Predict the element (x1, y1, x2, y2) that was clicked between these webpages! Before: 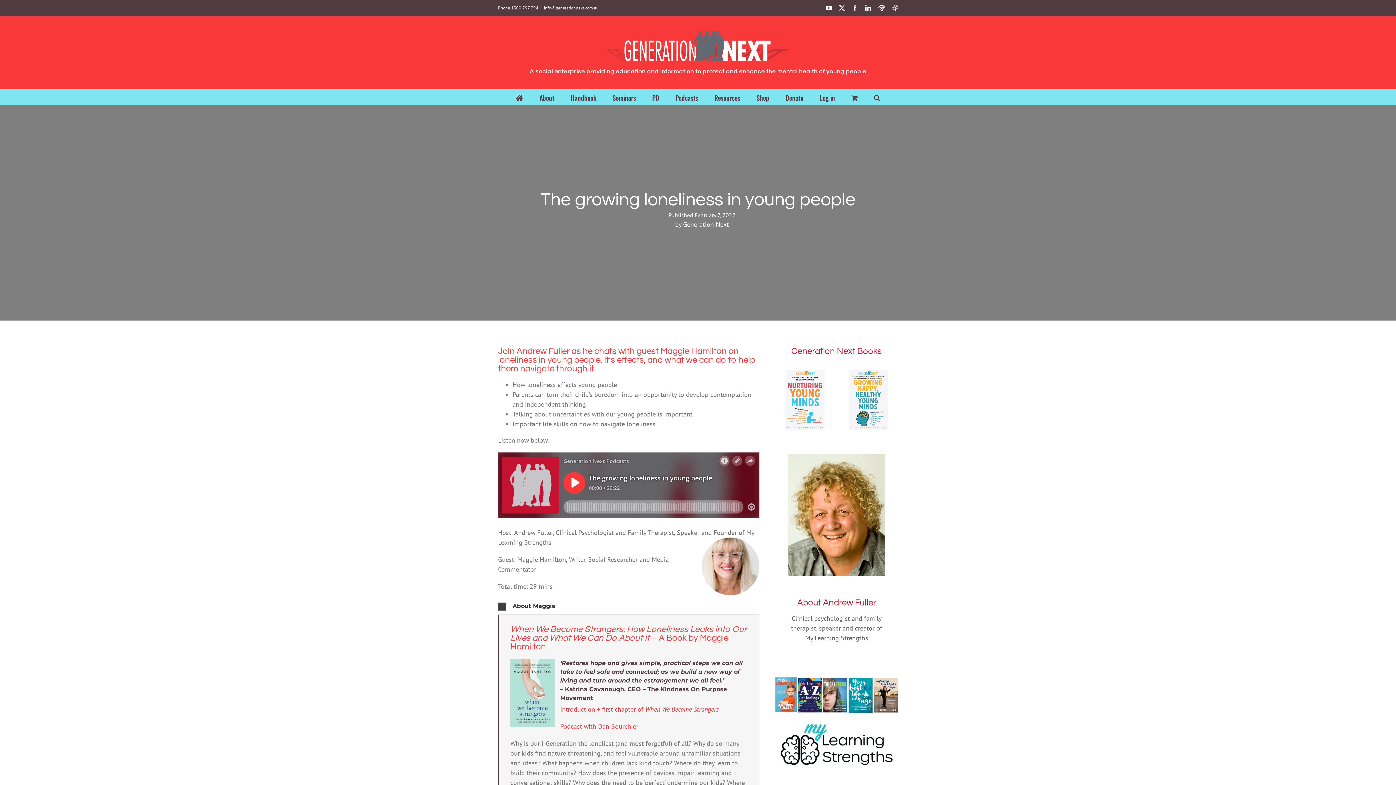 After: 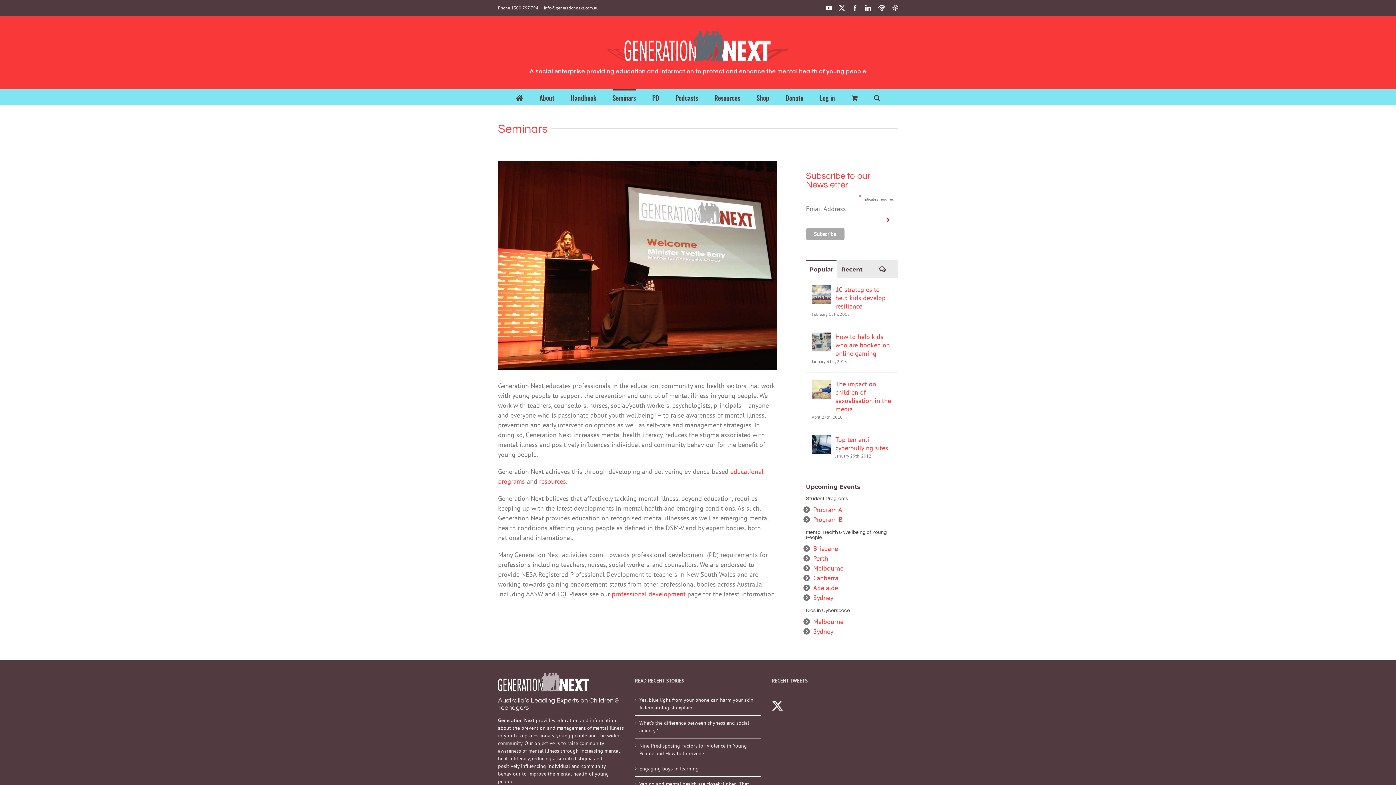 Action: bbox: (612, 89, 636, 105) label: Seminars